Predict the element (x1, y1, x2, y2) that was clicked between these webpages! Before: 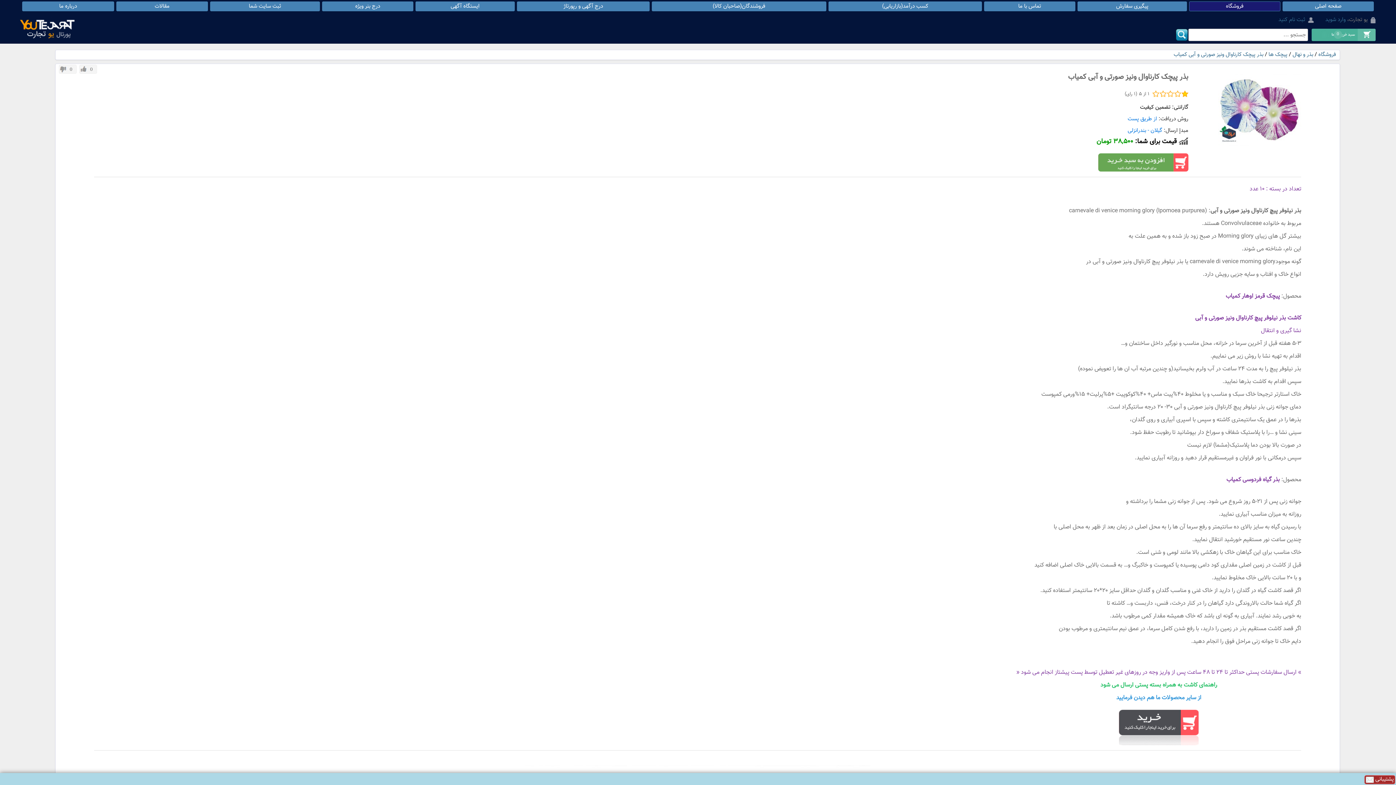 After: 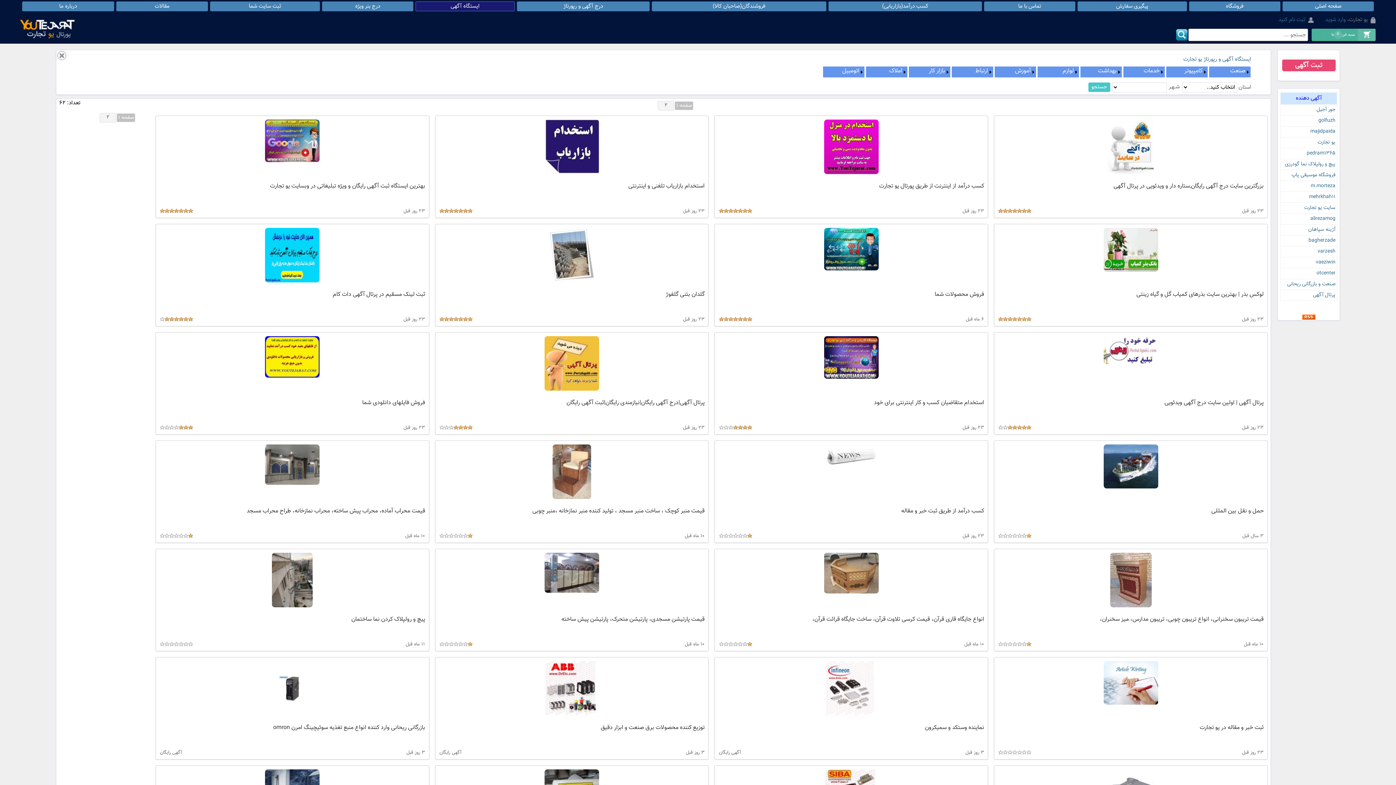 Action: label: ایستگاه آگهی bbox: (414, 1, 516, 11)